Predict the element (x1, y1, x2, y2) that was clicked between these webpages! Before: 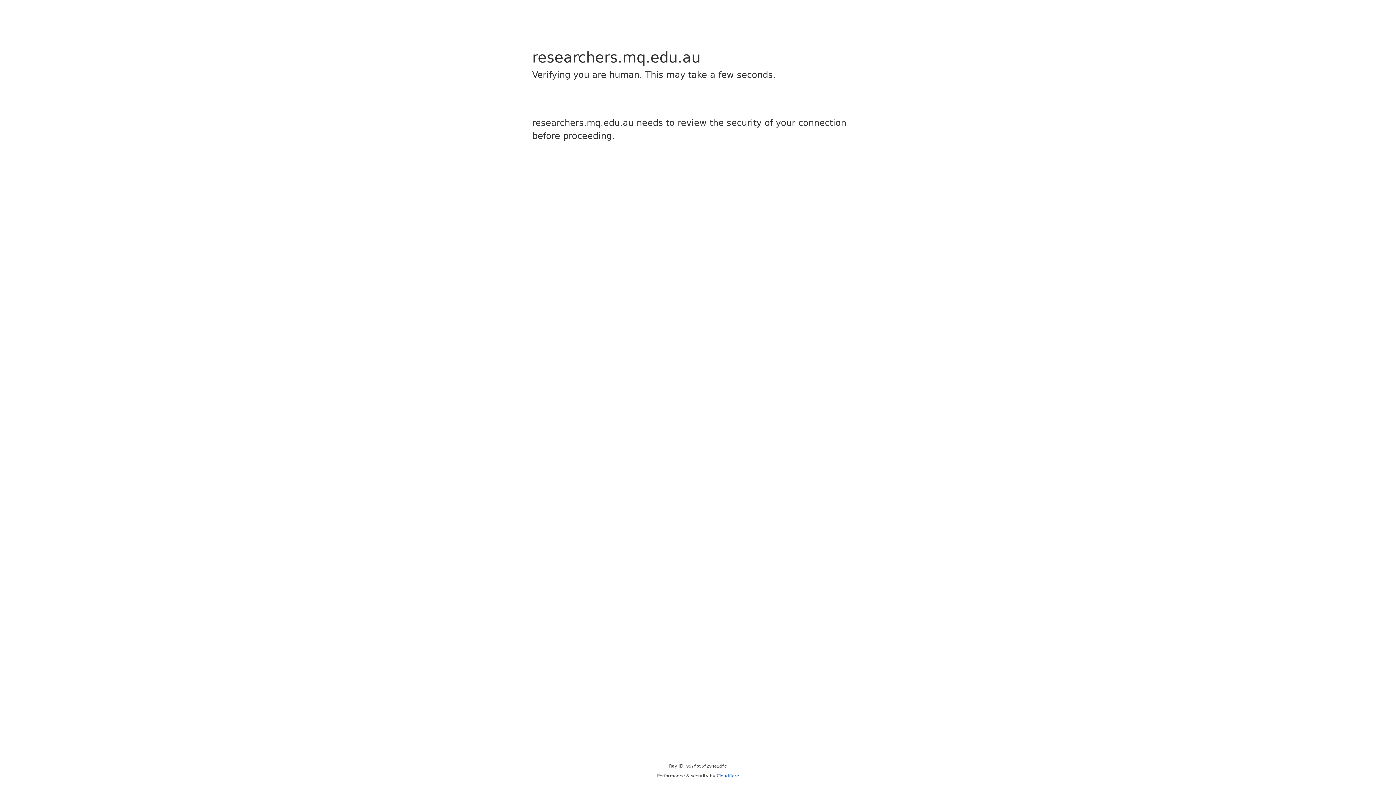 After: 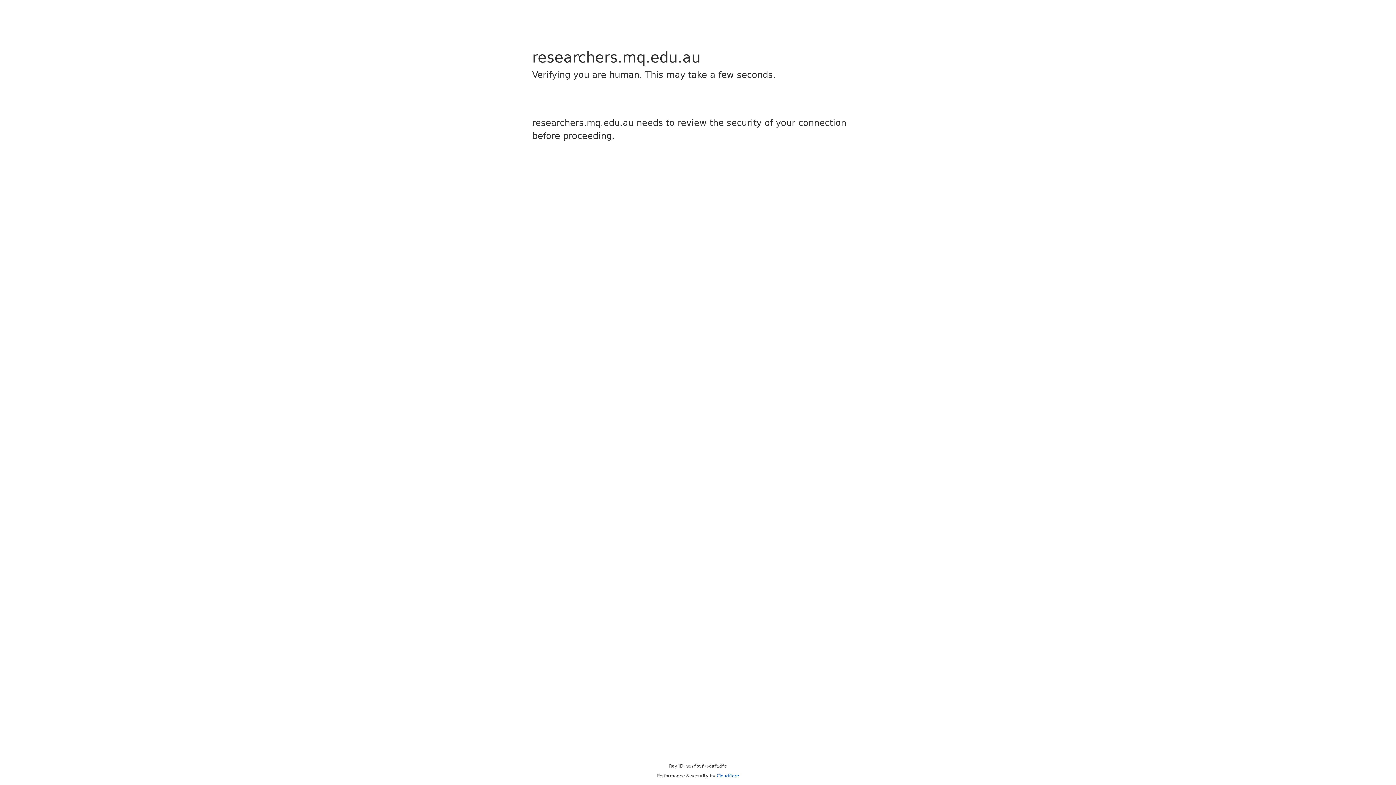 Action: label: Cloudflare bbox: (716, 773, 739, 778)